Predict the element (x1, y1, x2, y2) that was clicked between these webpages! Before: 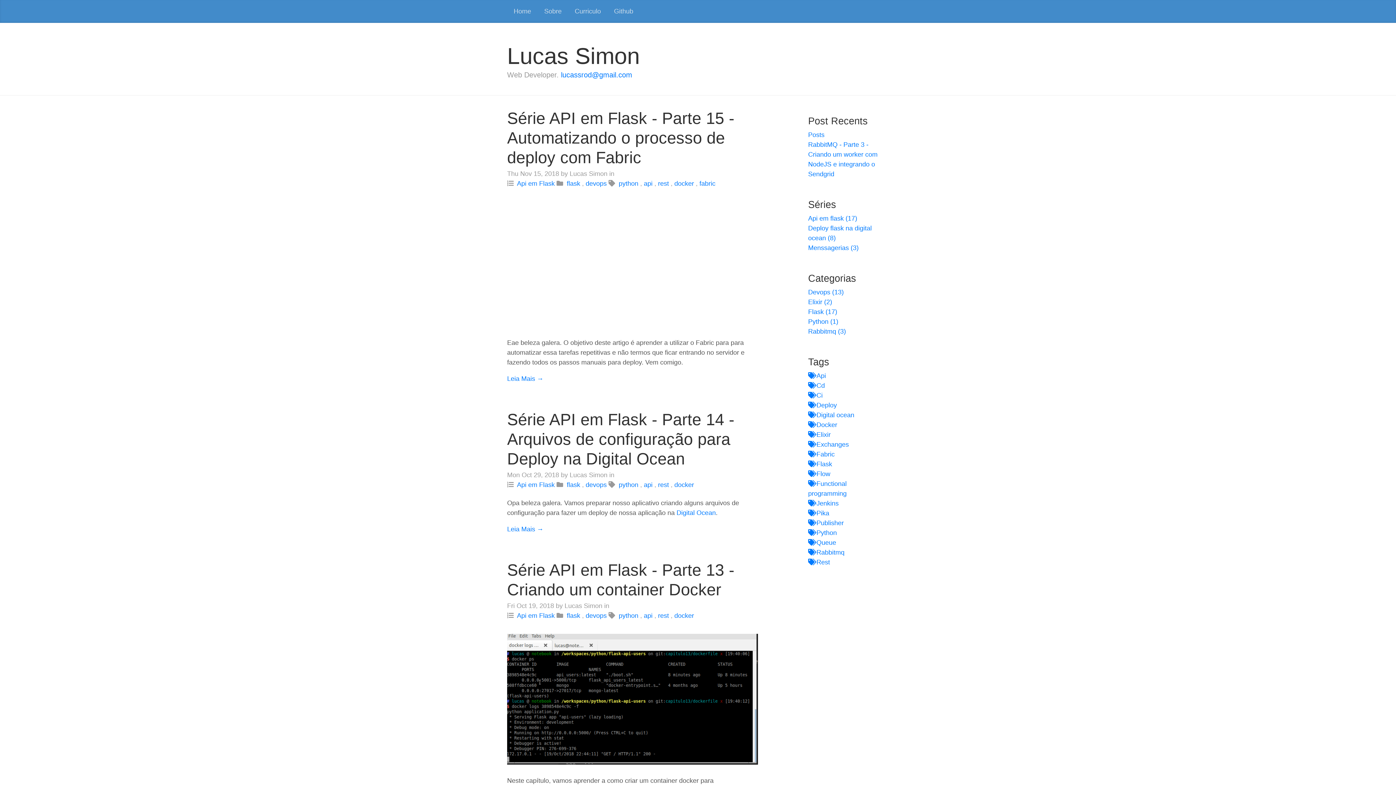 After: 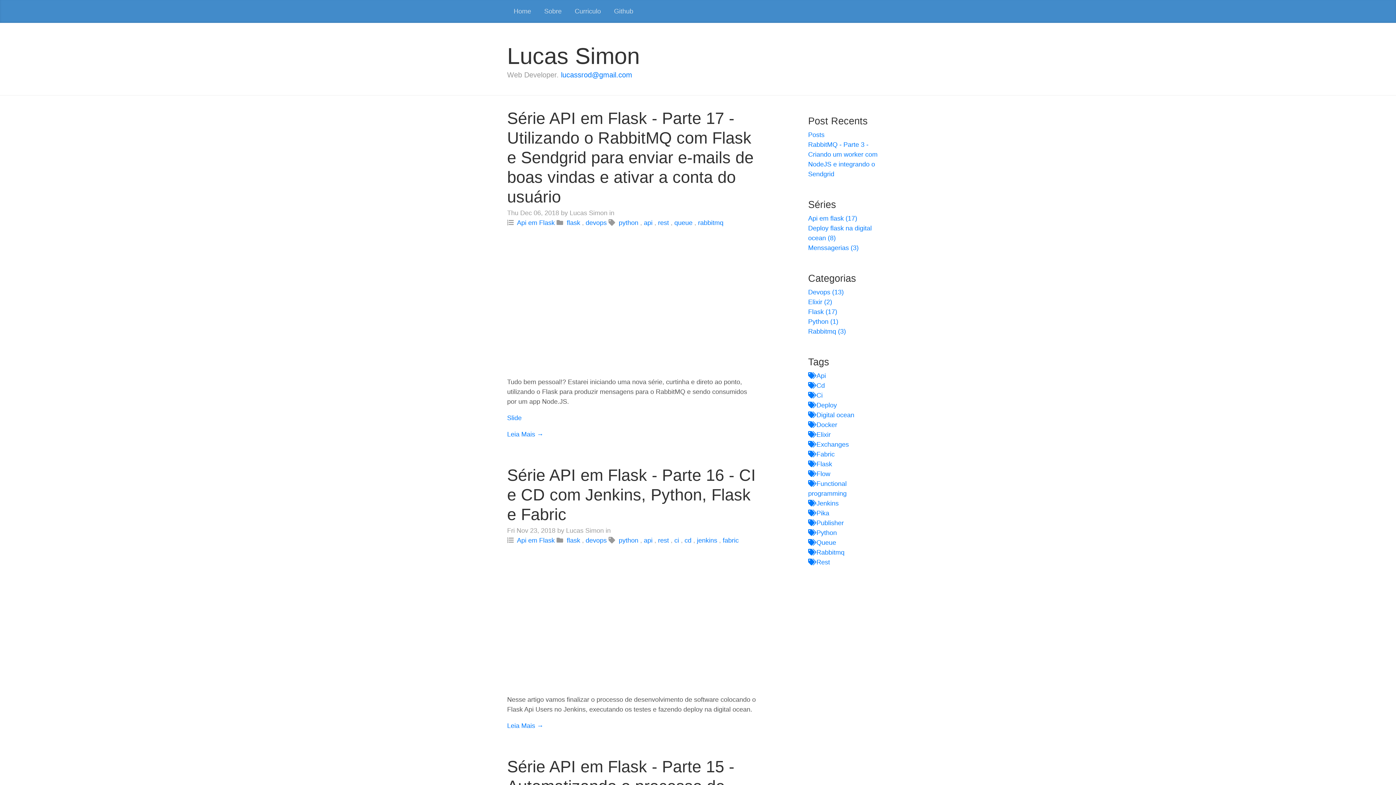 Action: bbox: (585, 481, 606, 488) label: devops